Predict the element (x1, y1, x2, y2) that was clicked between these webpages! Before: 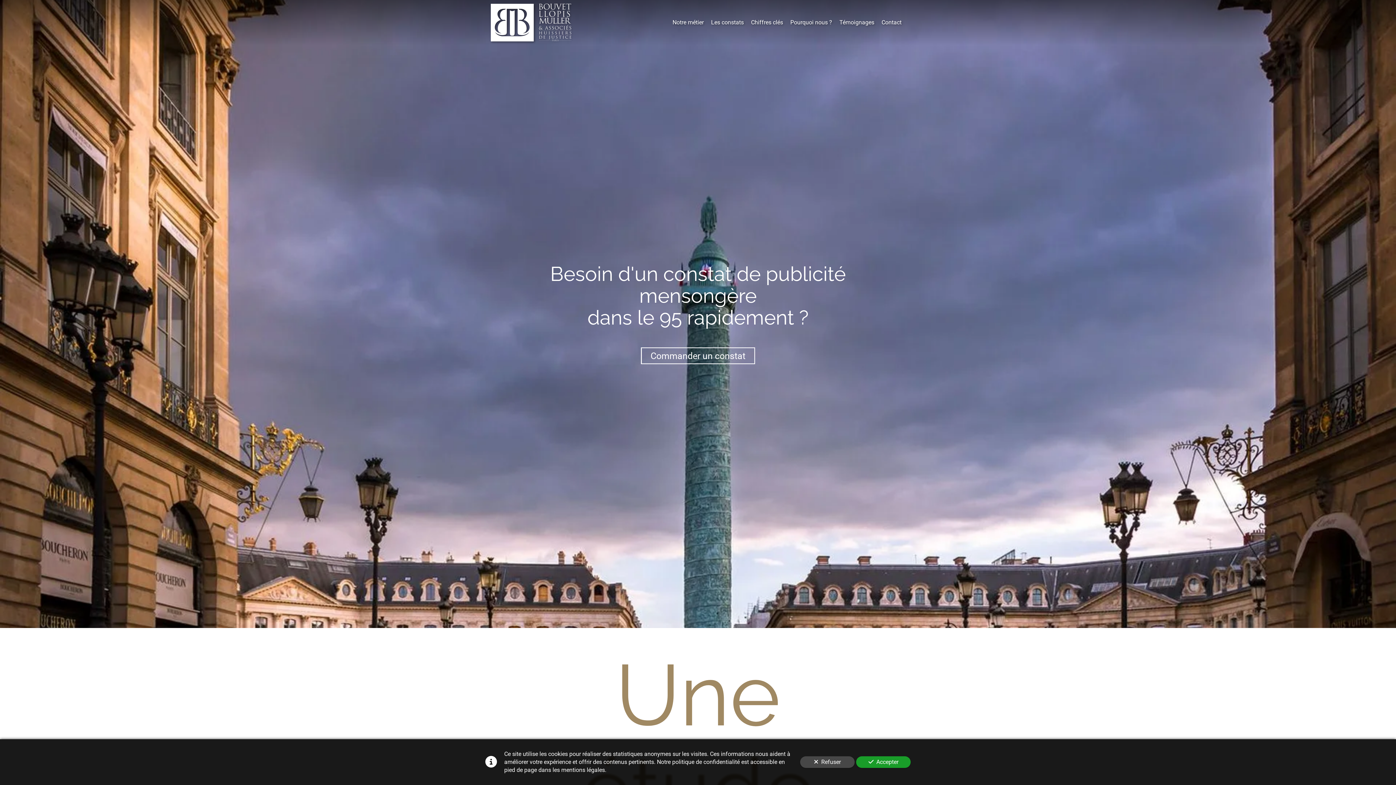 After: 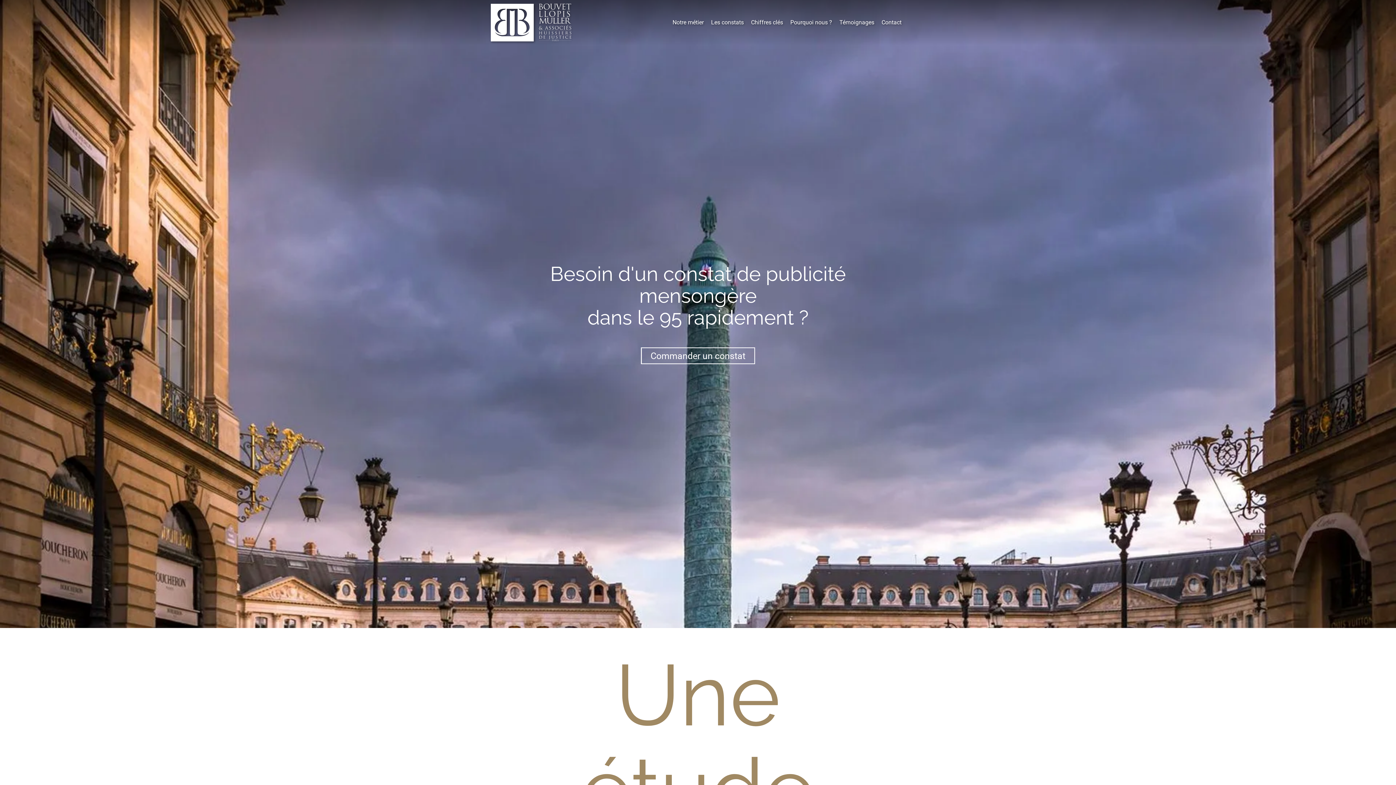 Action: bbox: (856, 756, 910, 768) label: Accepter